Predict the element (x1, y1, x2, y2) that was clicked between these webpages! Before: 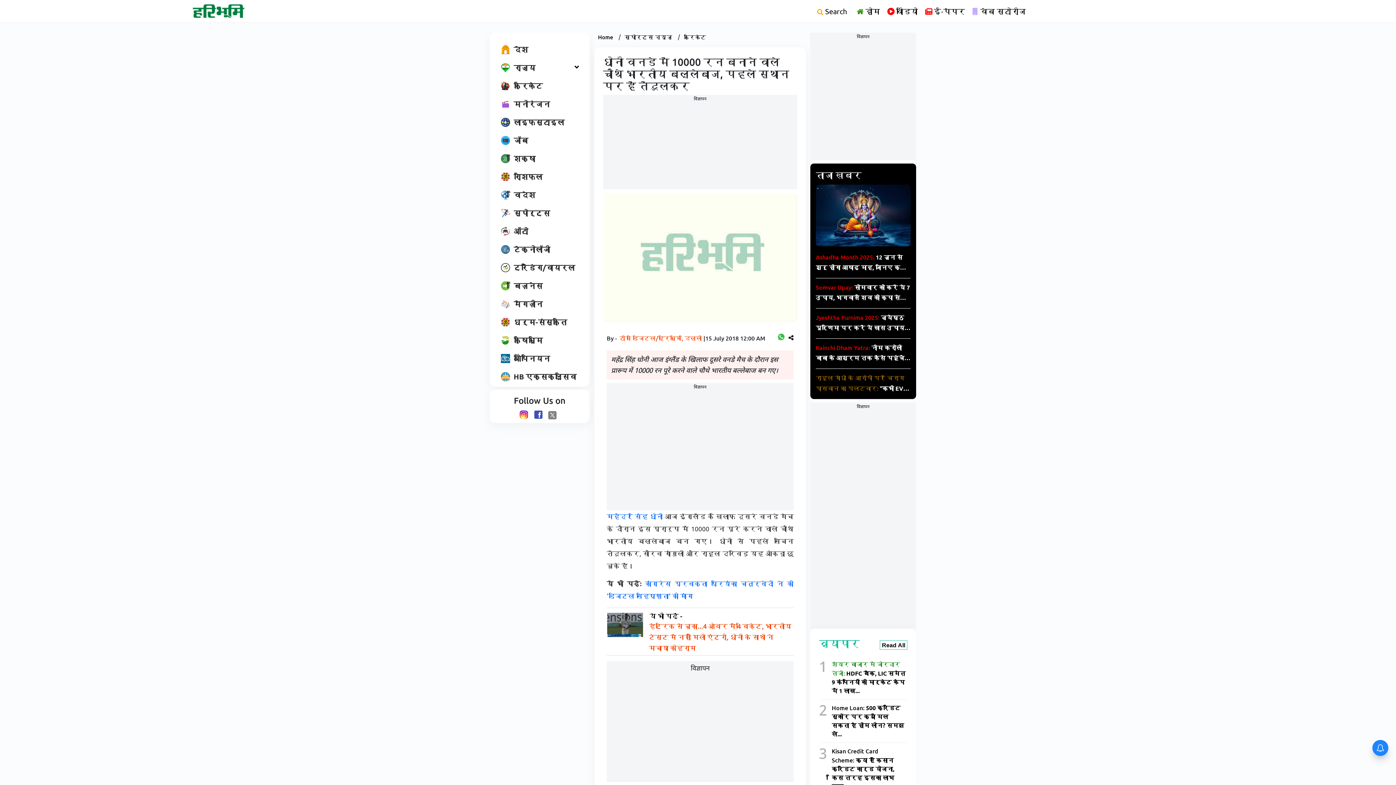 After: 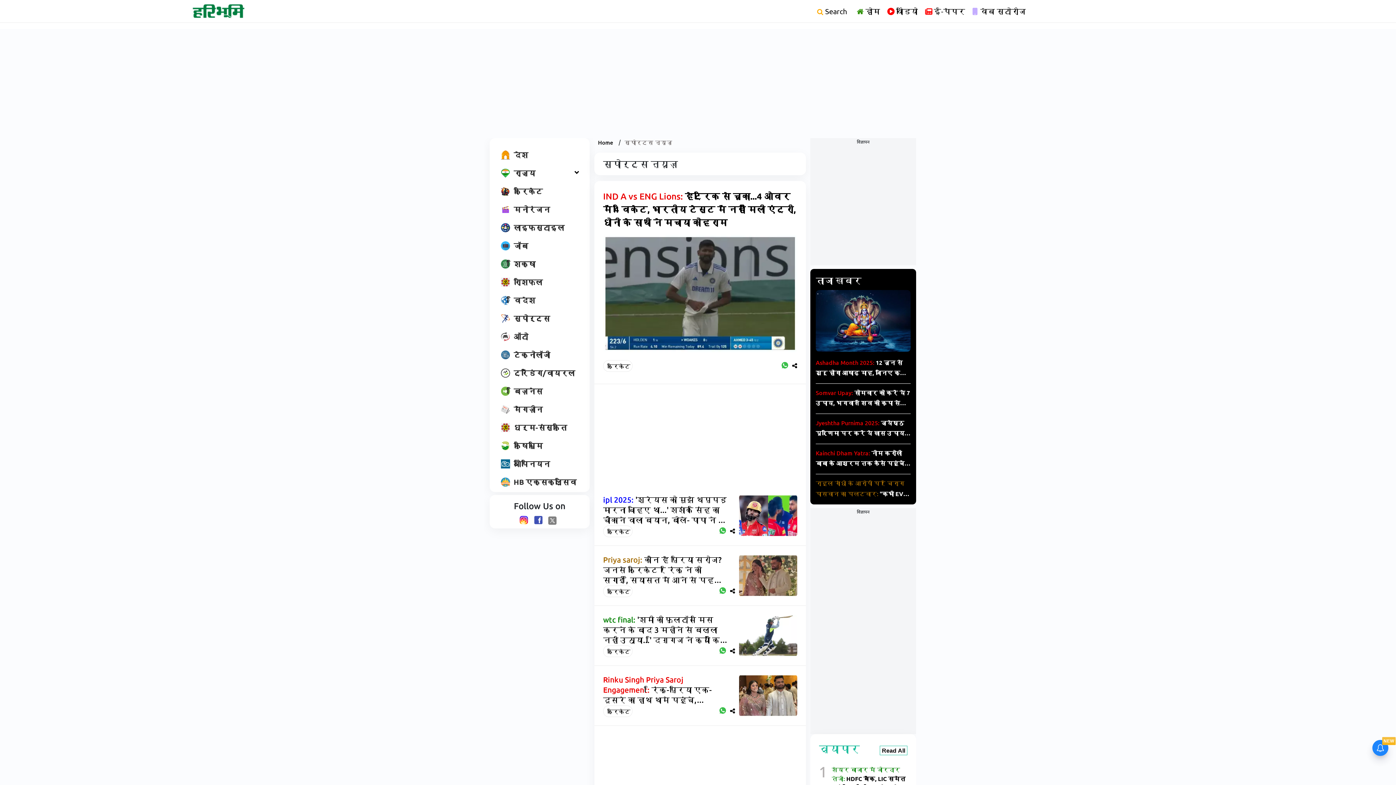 Action: label: स्पोर्ट्स bbox: (497, 206, 553, 220)